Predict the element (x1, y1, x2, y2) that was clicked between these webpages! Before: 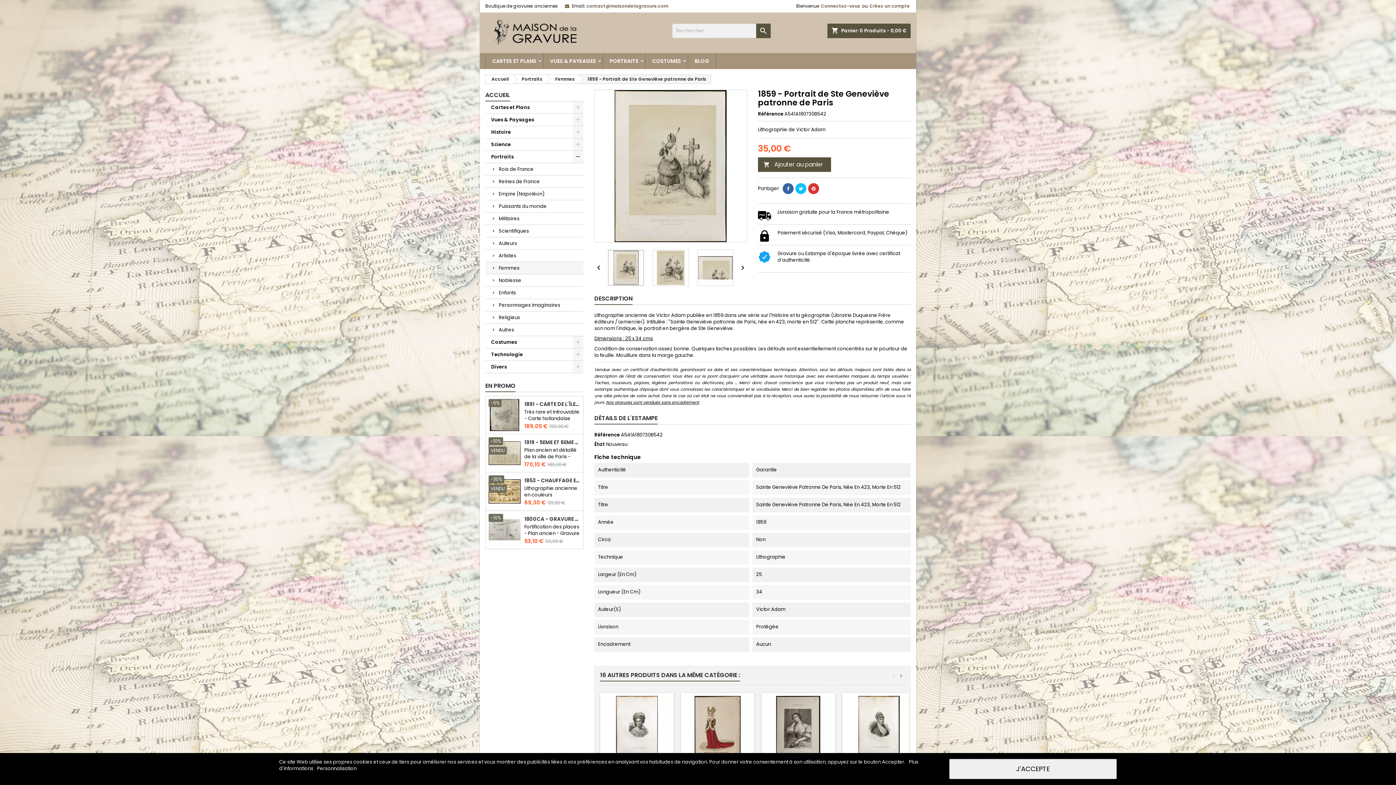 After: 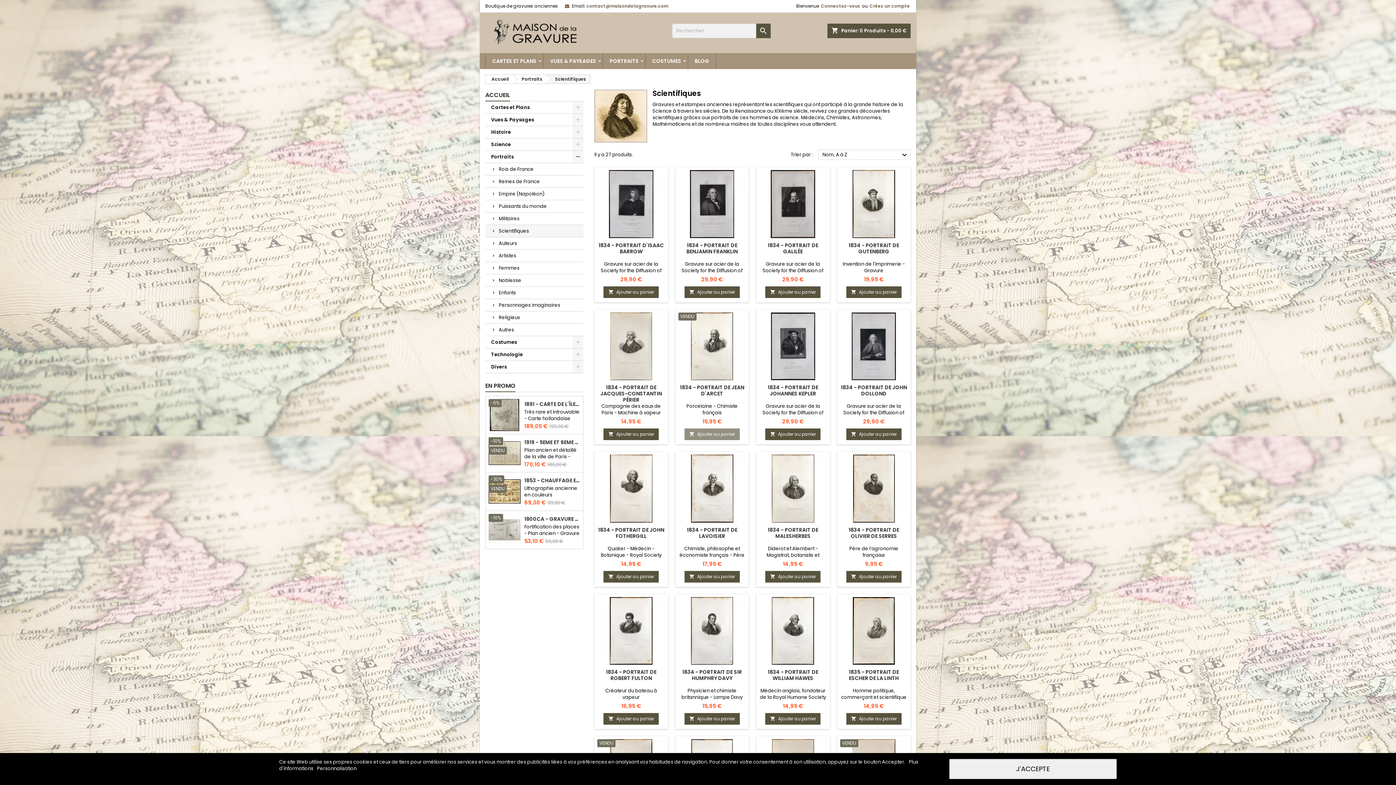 Action: label: Scientifiques bbox: (485, 225, 583, 237)